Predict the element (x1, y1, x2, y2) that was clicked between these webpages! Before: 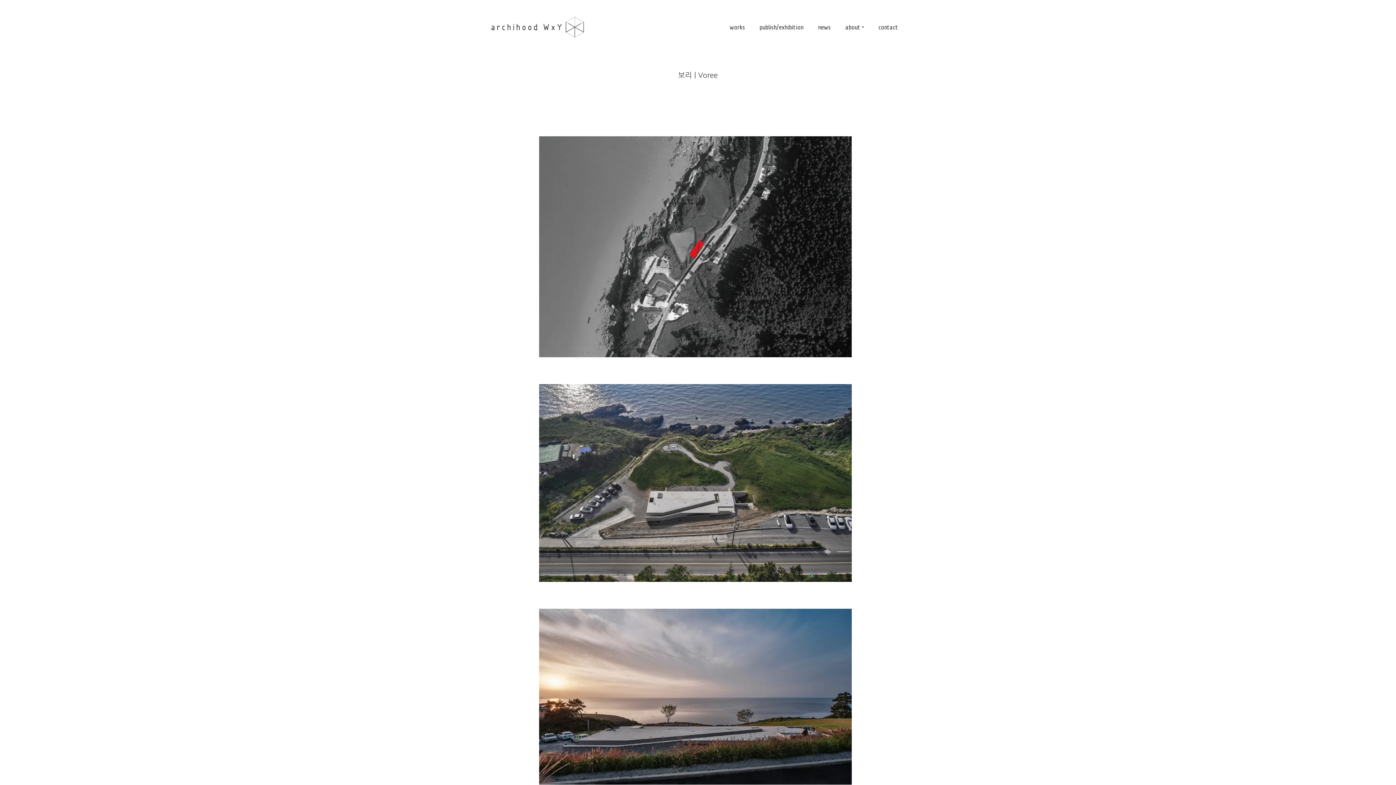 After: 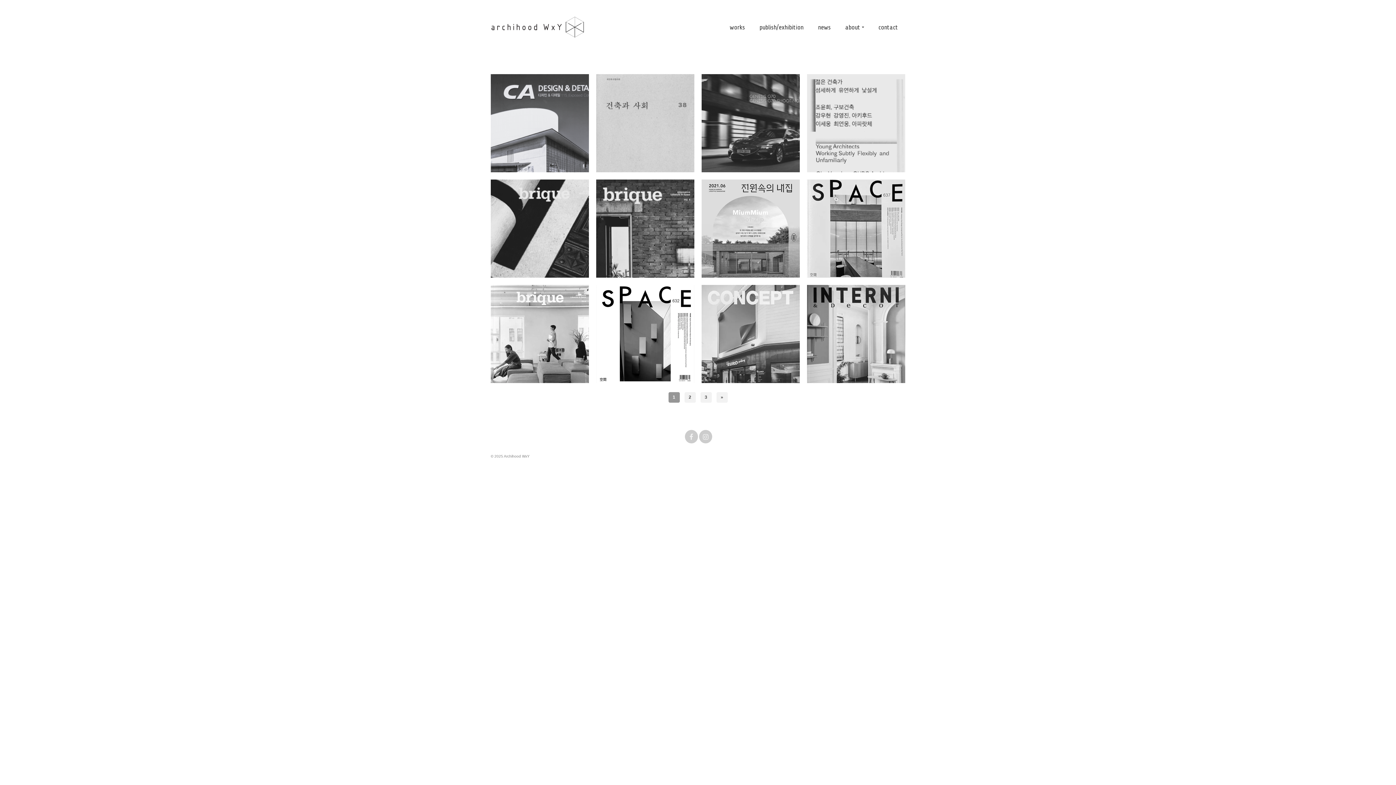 Action: bbox: (752, 0, 810, 54) label: publish/exhibition